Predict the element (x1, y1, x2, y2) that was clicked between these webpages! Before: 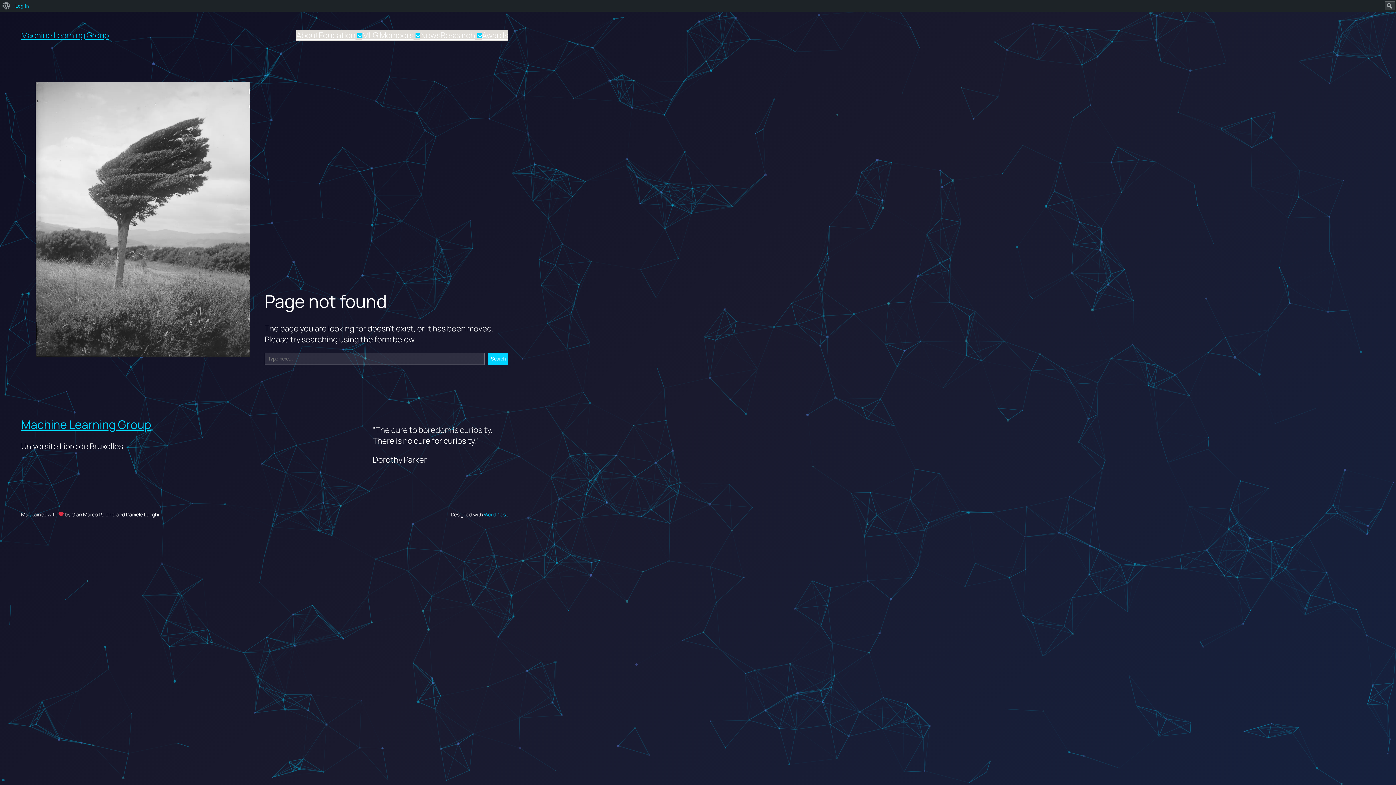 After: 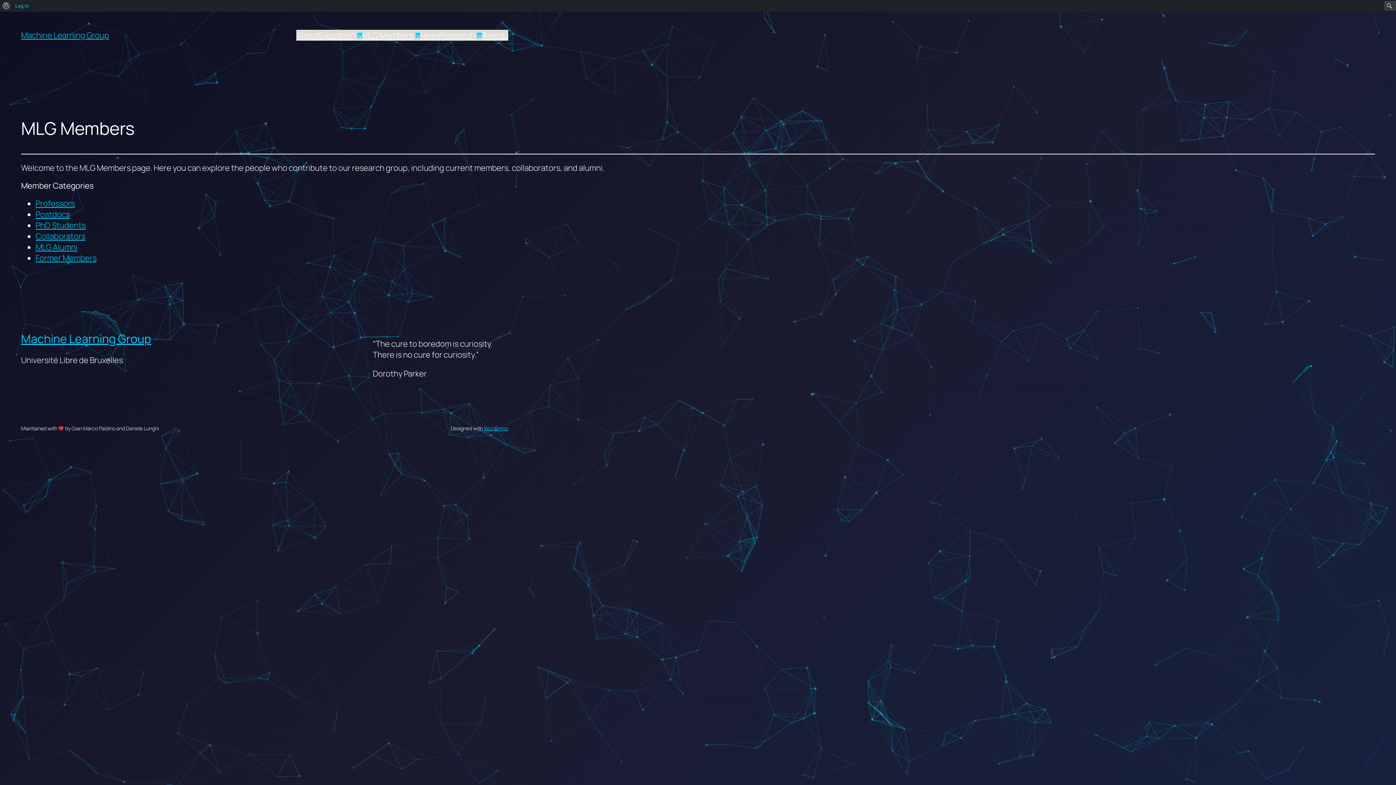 Action: label: MLG Members bbox: (362, 29, 413, 40)